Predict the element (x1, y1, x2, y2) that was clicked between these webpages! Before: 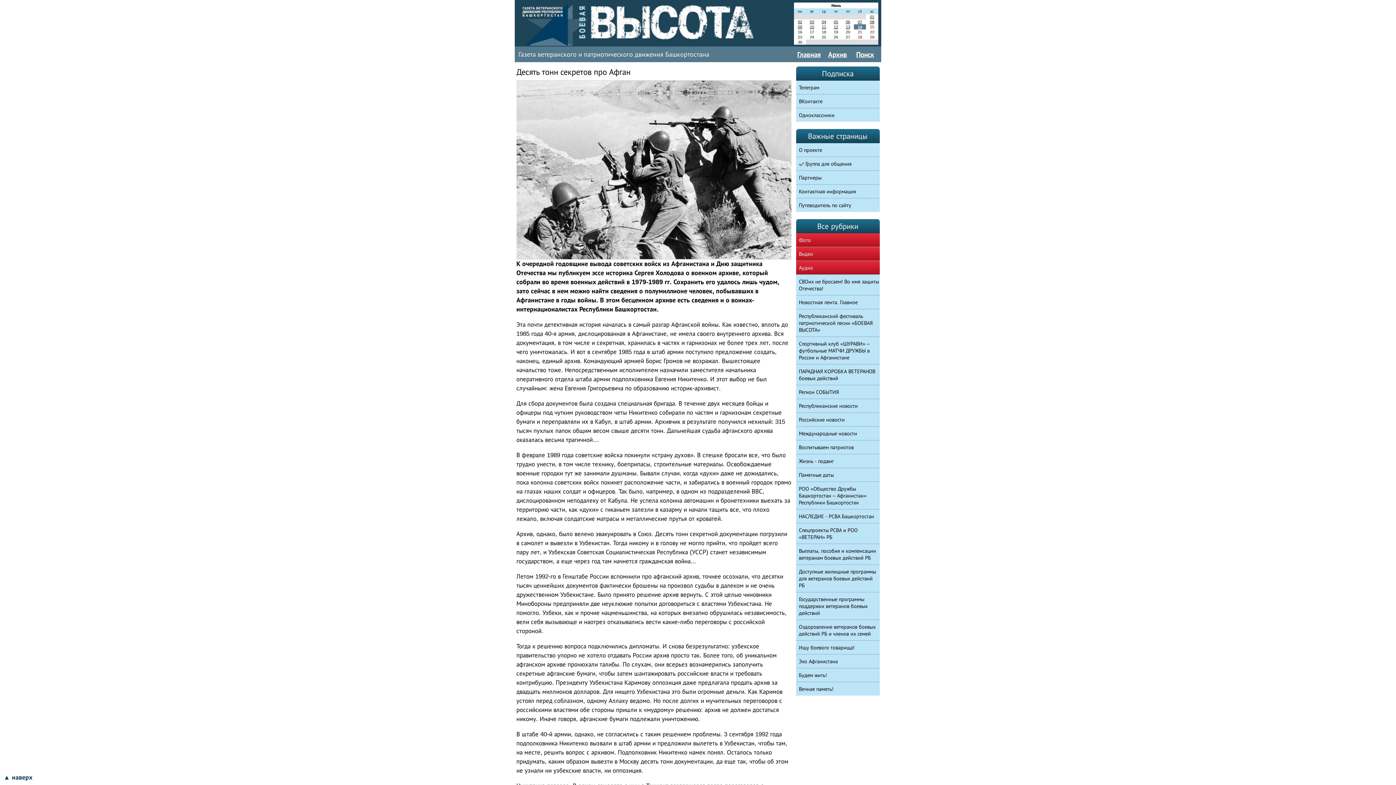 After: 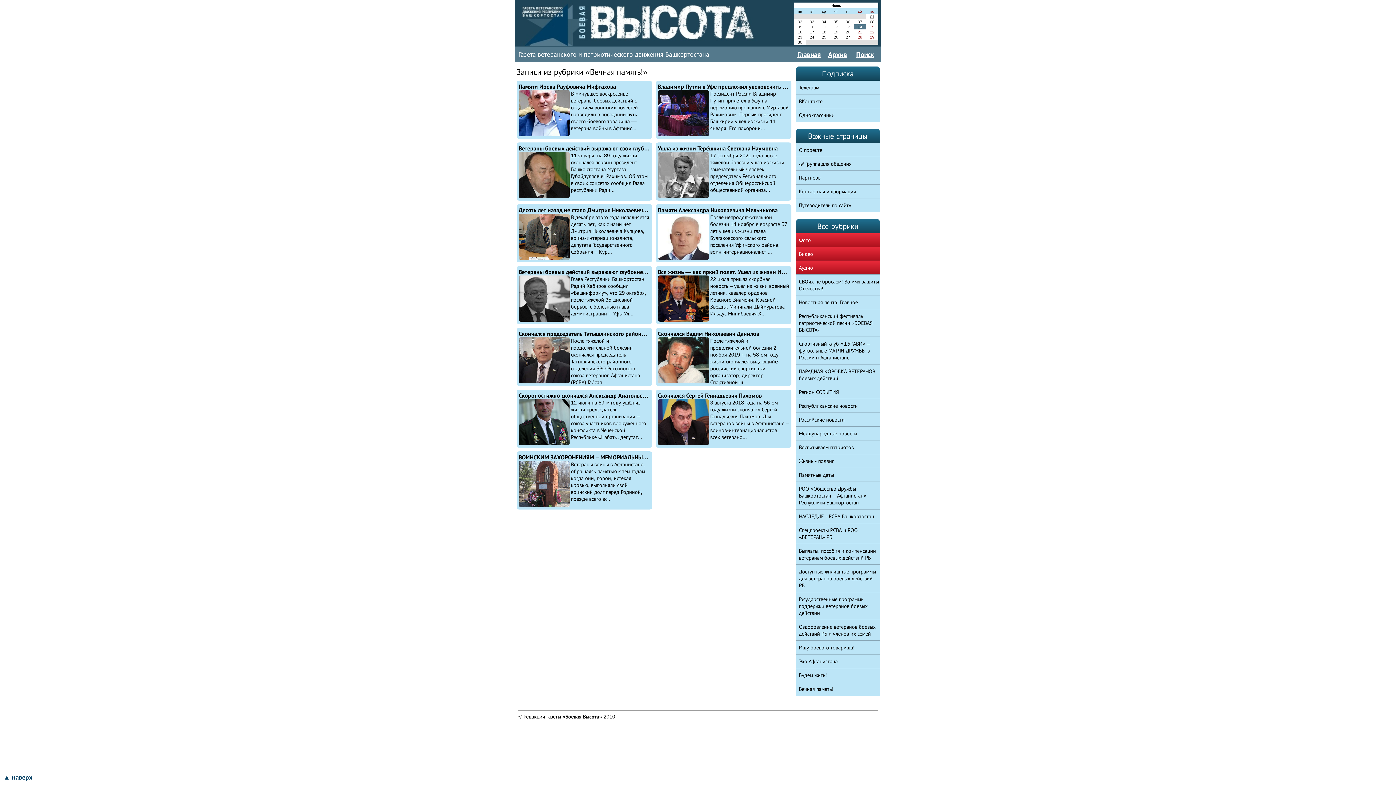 Action: bbox: (796, 682, 879, 695) label: Вечная память!